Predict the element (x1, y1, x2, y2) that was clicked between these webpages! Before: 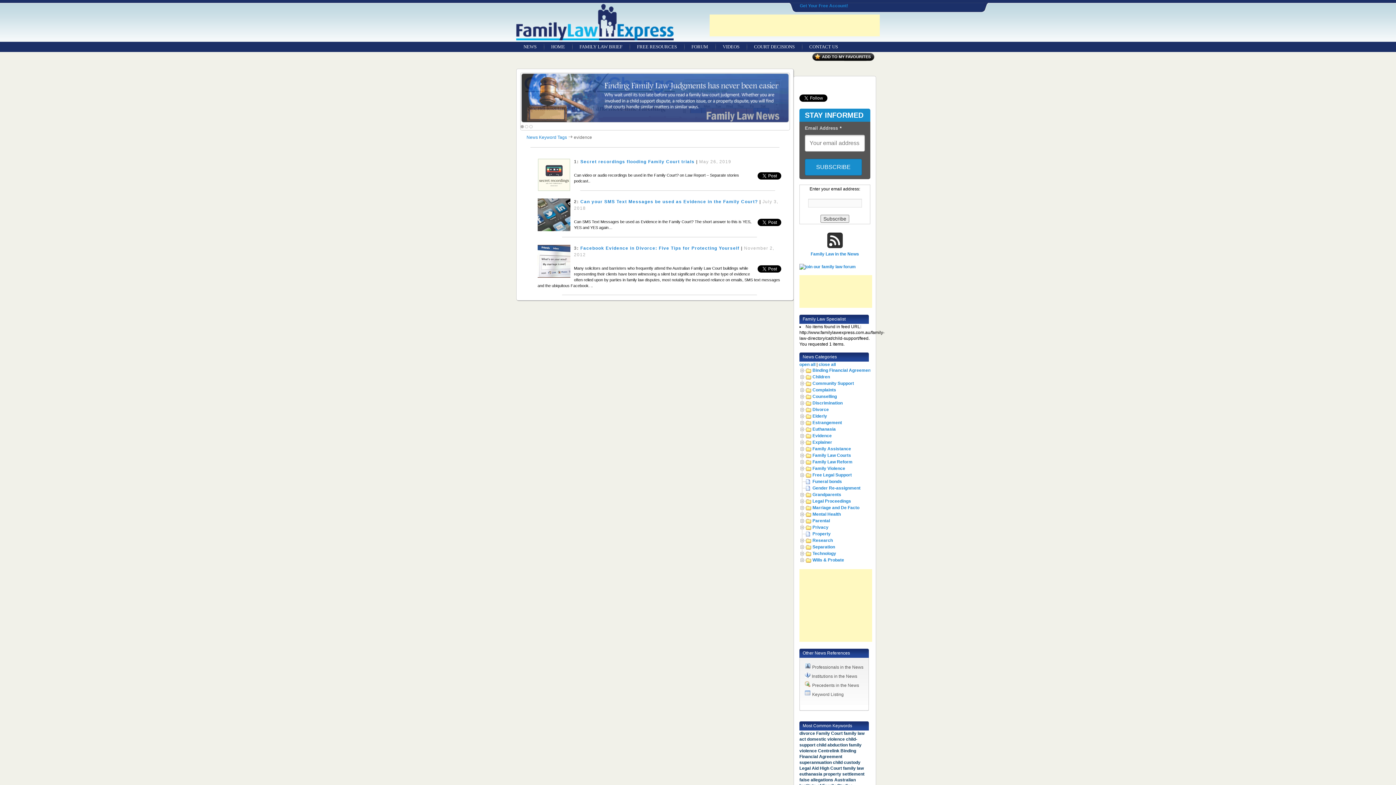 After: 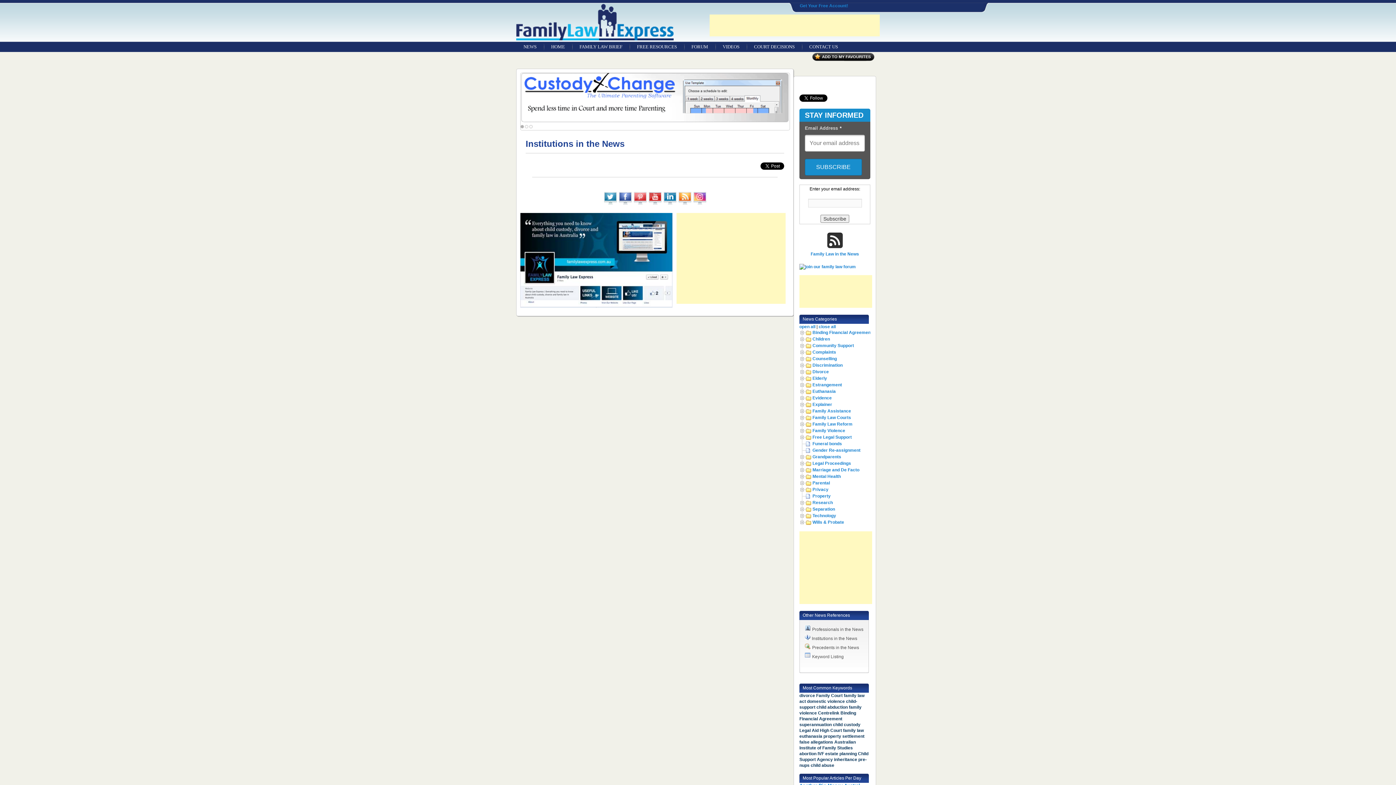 Action: bbox: (812, 674, 857, 679) label: Institutions in the News